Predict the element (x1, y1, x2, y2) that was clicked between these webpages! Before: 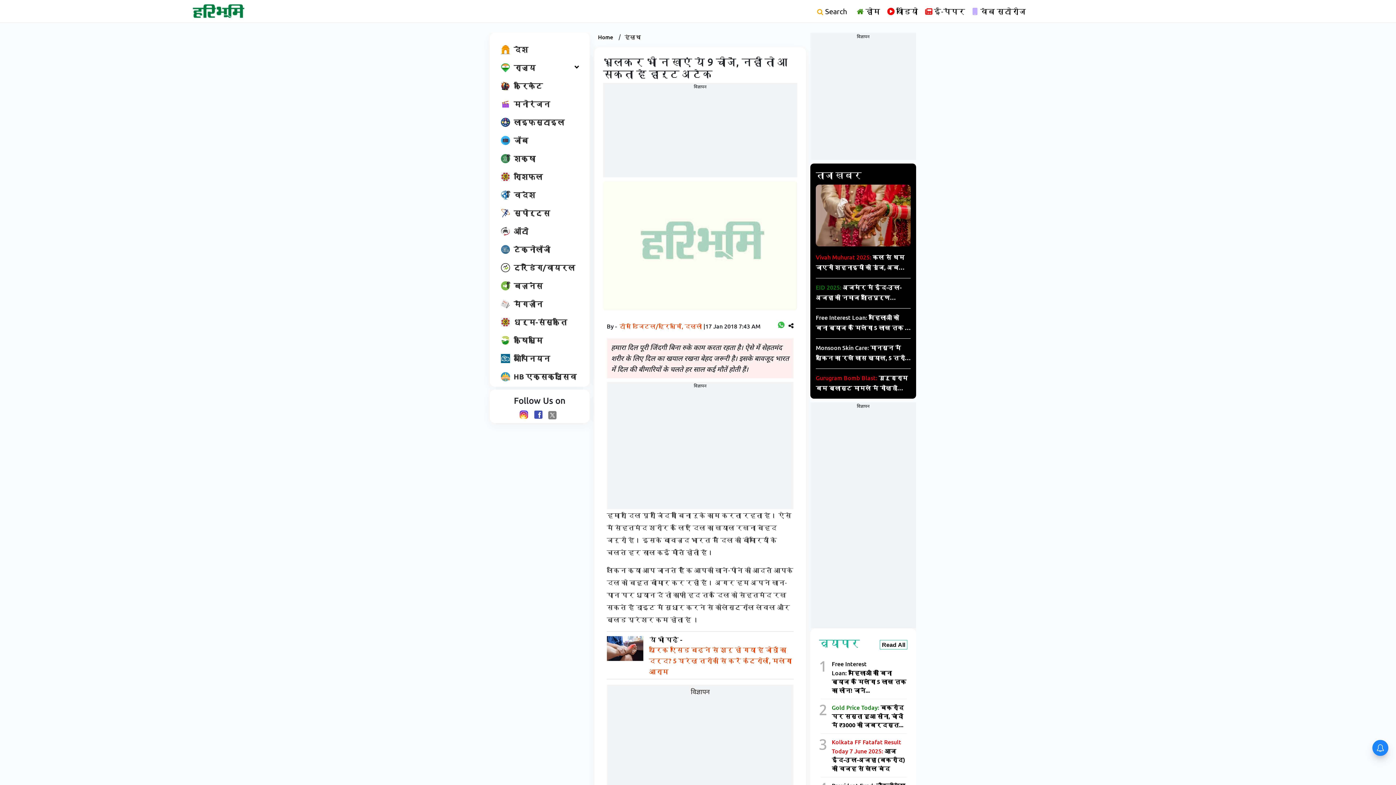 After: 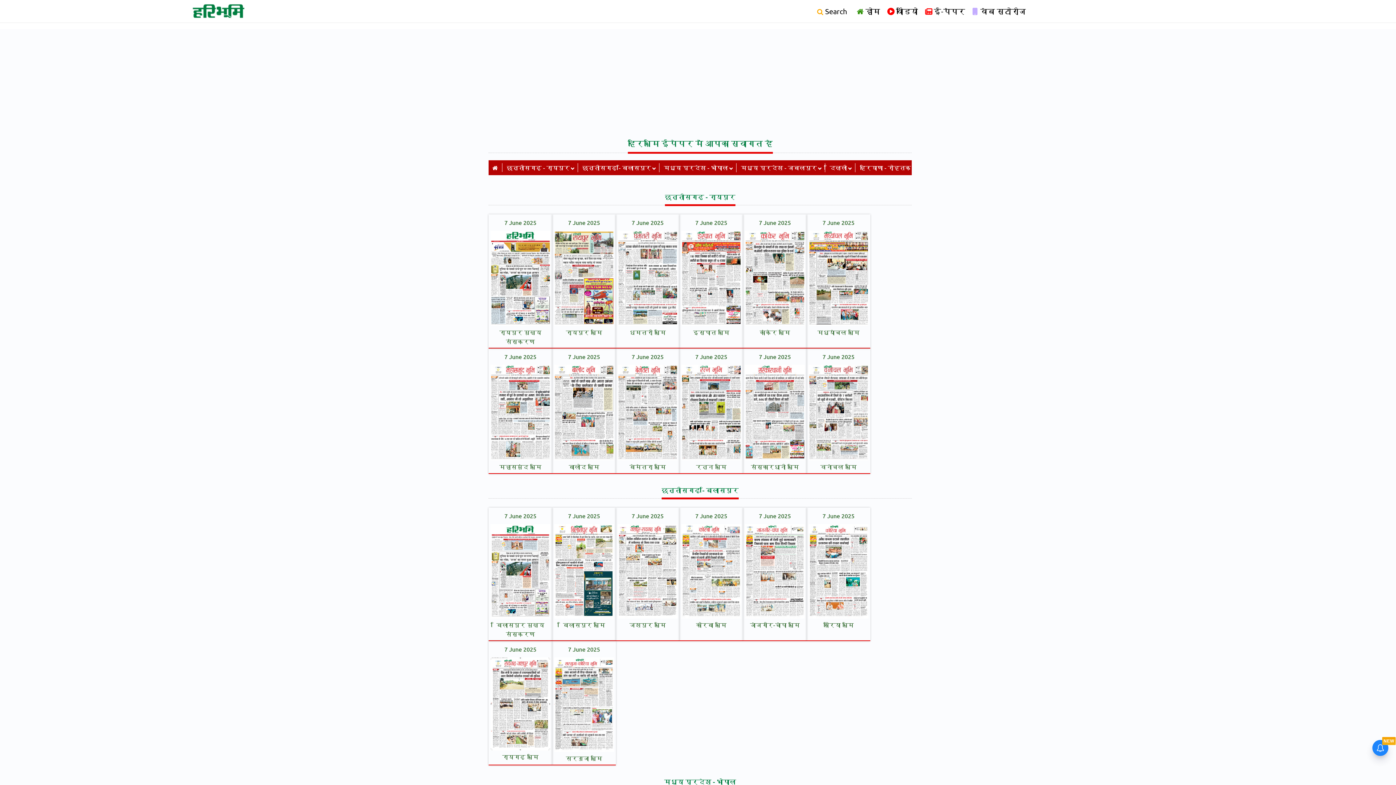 Action: label: ई-पेपर bbox: (925, 5, 965, 16)